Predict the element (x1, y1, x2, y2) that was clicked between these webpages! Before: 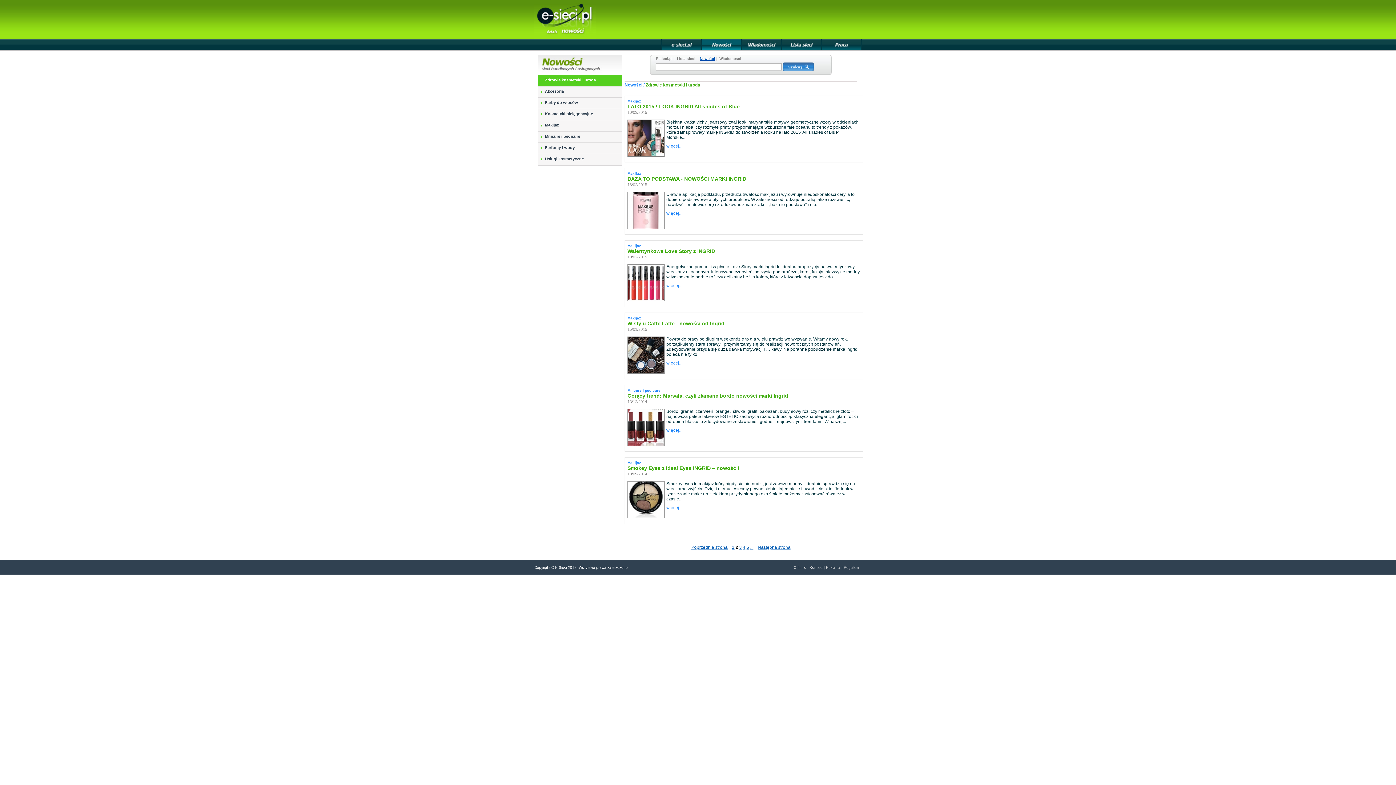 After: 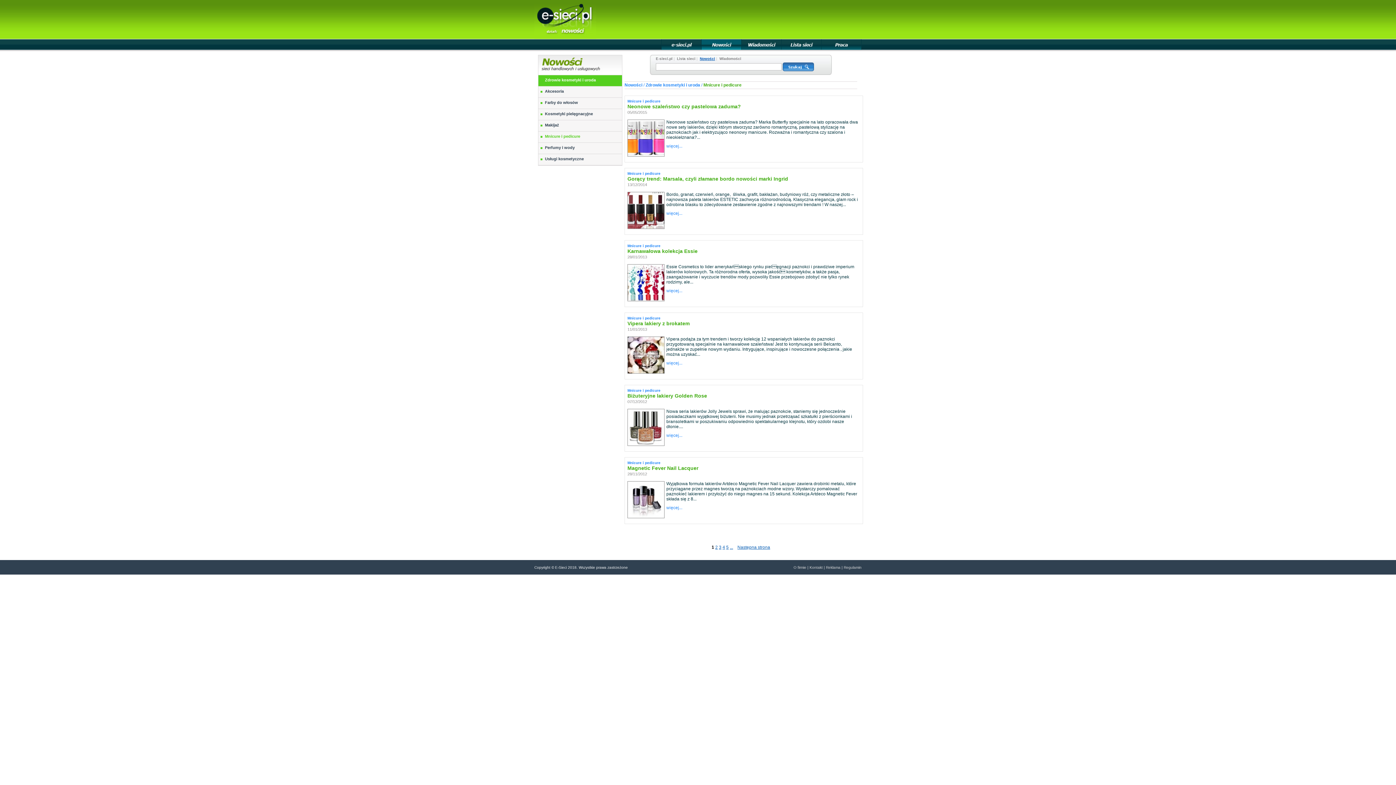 Action: bbox: (538, 131, 622, 142) label: Mnicure i pedicure